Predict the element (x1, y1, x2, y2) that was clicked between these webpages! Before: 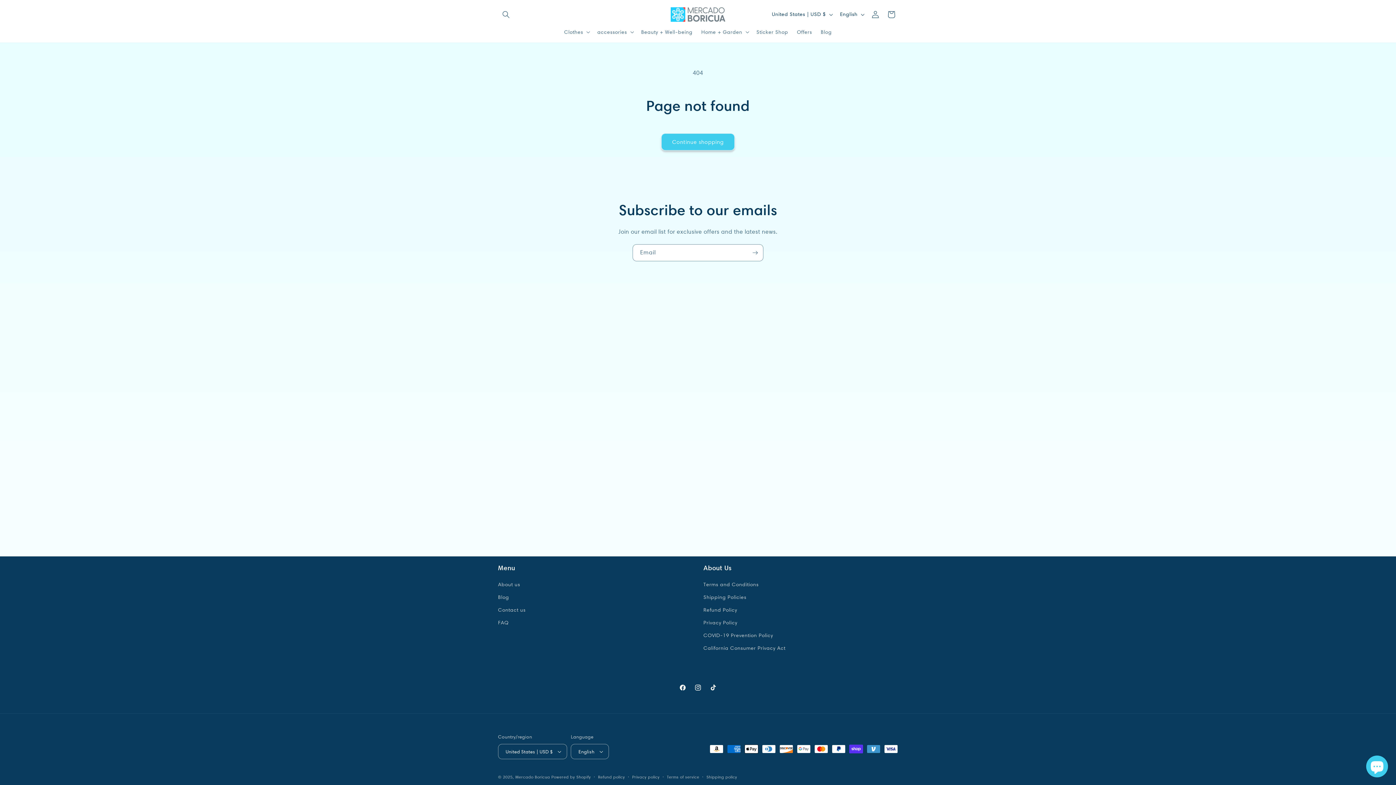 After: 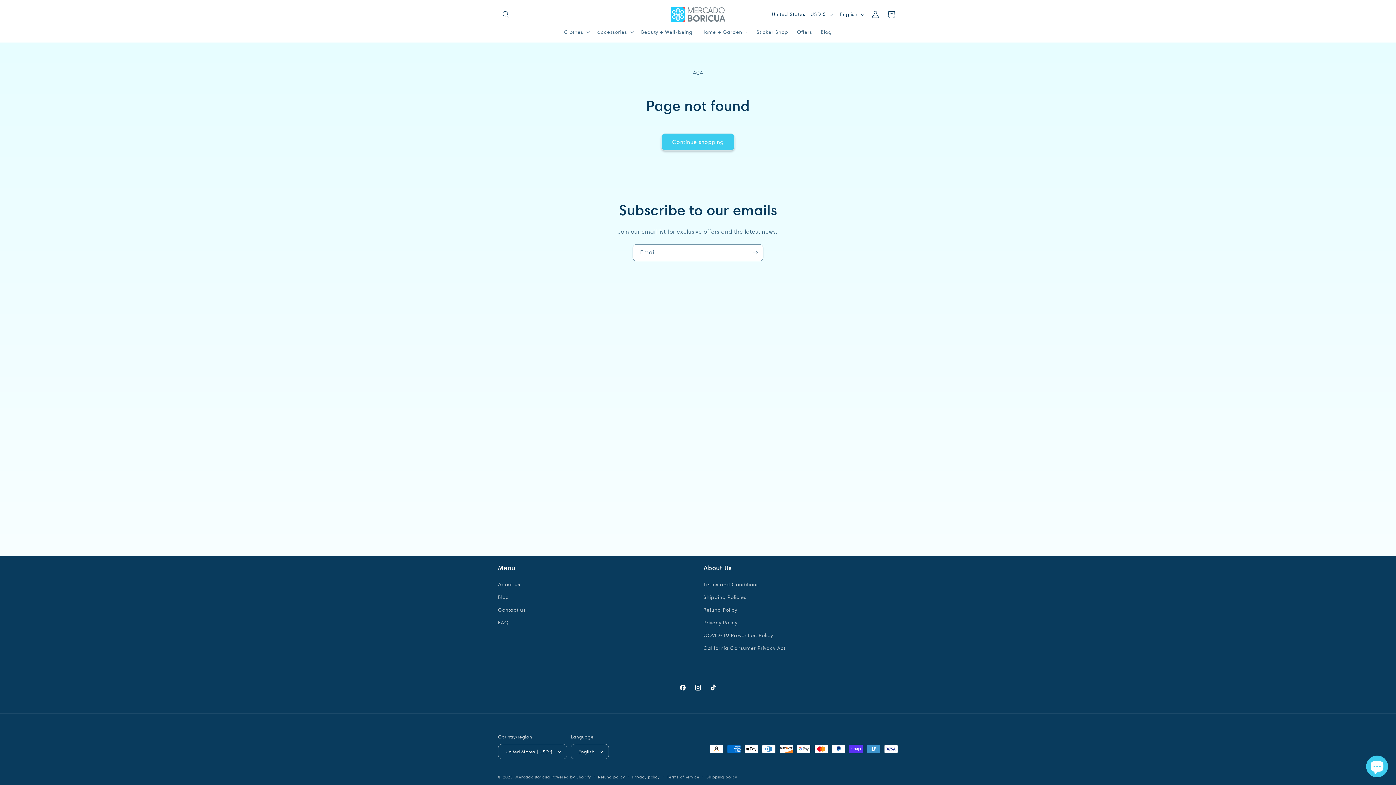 Action: bbox: (498, 604, 525, 616) label: Contact us